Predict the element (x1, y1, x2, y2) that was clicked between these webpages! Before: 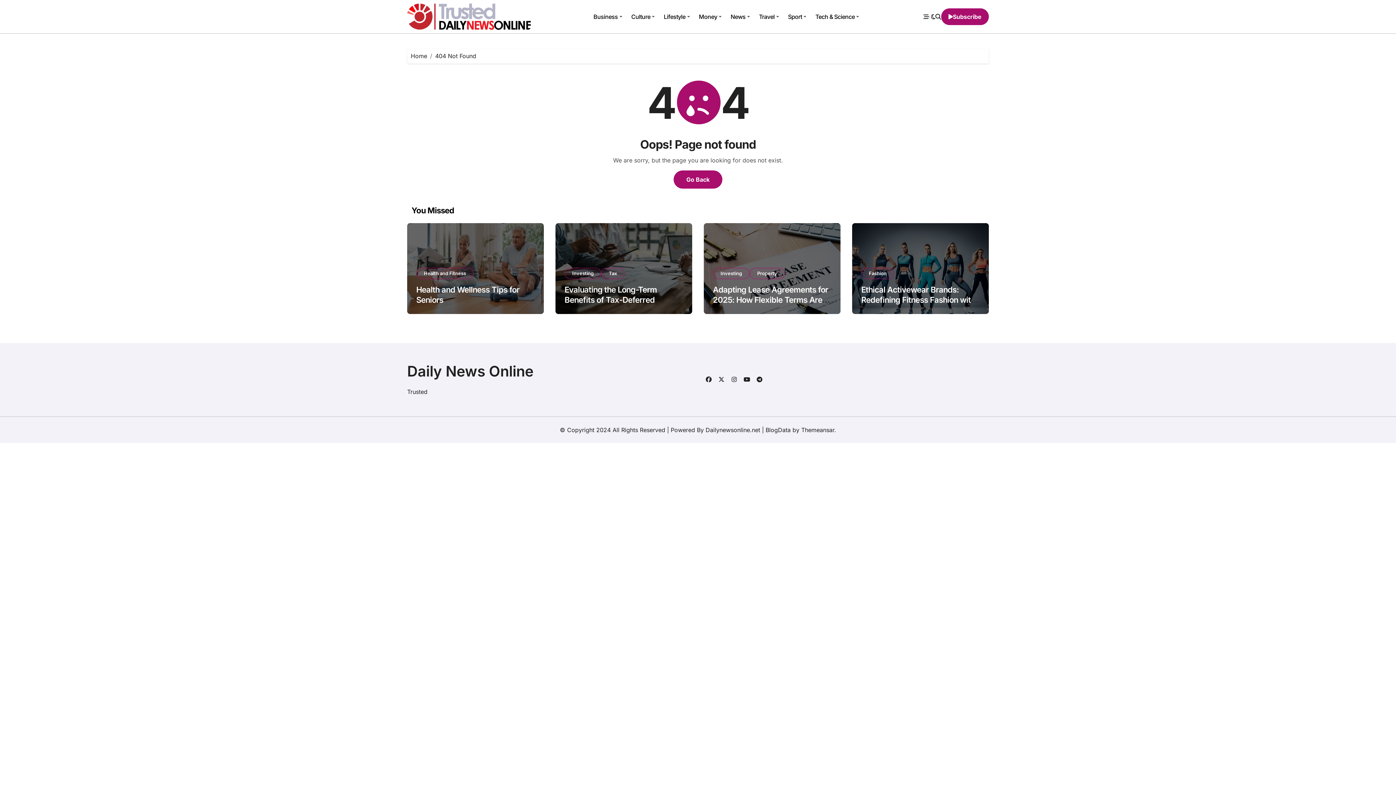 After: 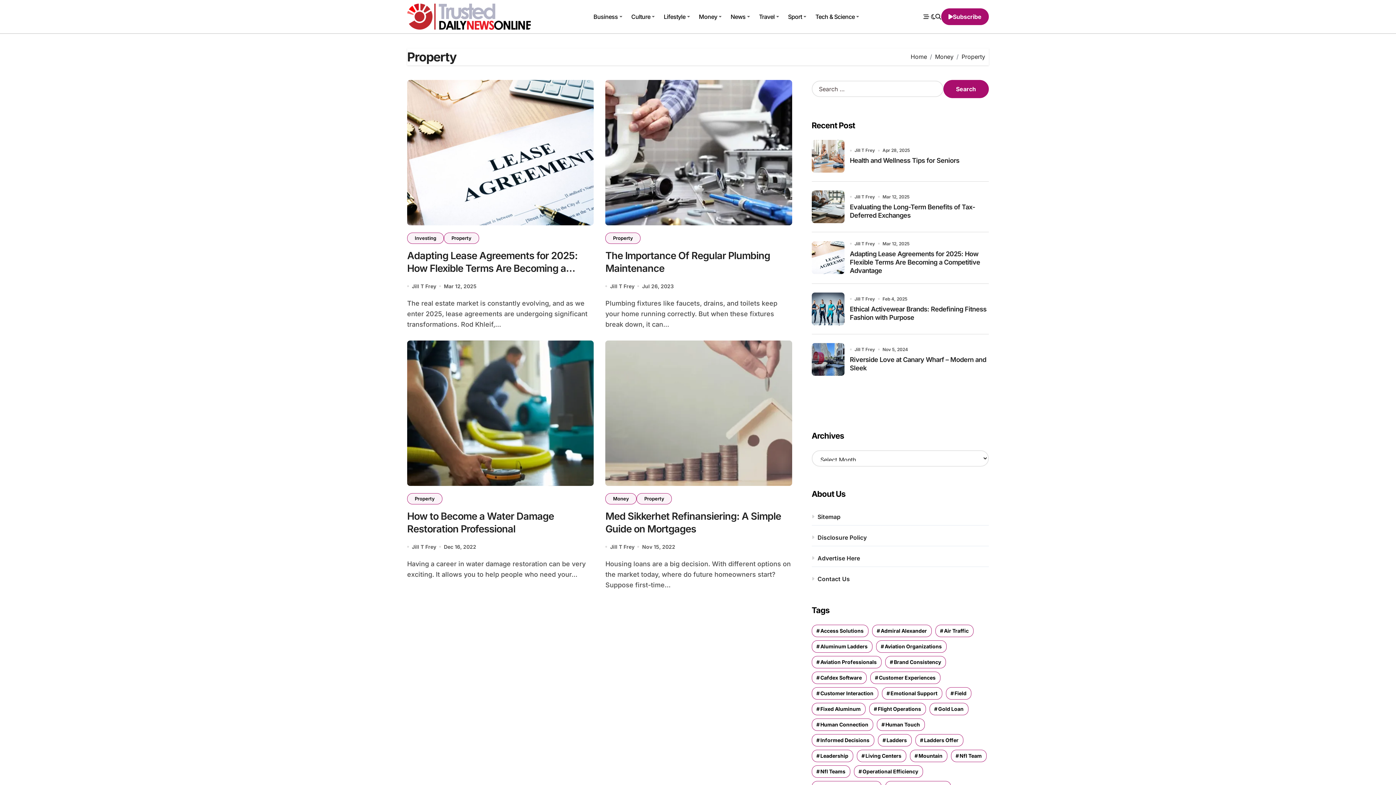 Action: bbox: (749, 267, 785, 279) label: Property